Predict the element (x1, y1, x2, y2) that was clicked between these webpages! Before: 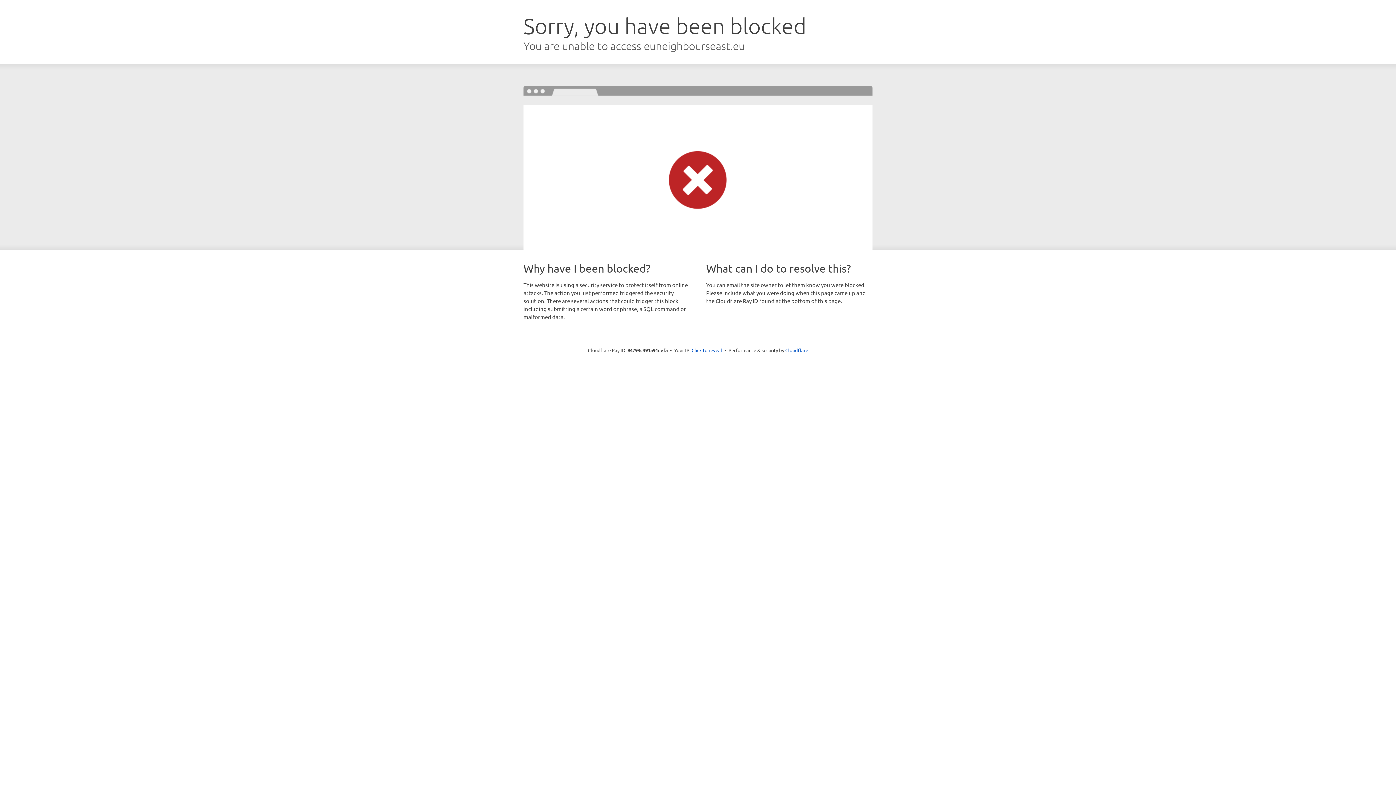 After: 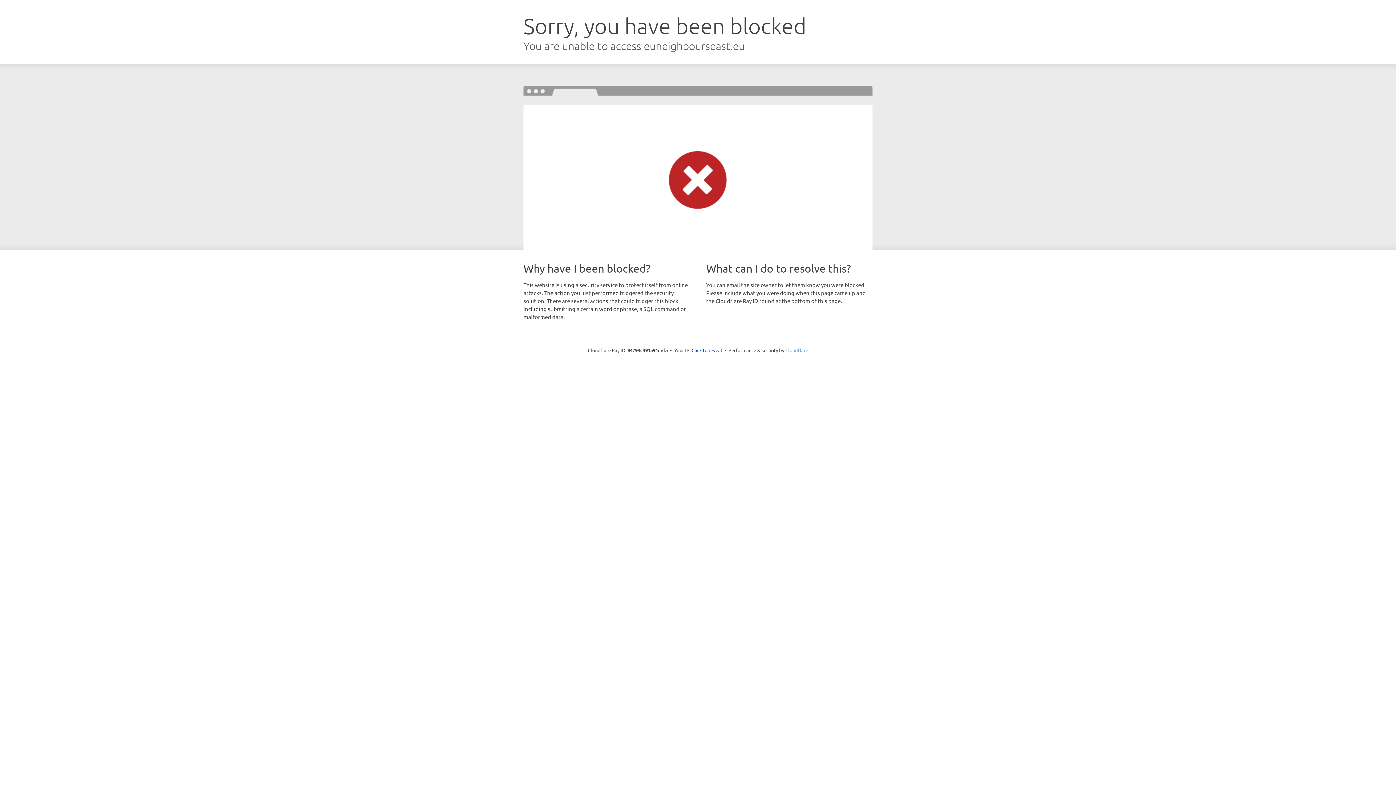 Action: label: Cloudflare bbox: (785, 347, 808, 353)